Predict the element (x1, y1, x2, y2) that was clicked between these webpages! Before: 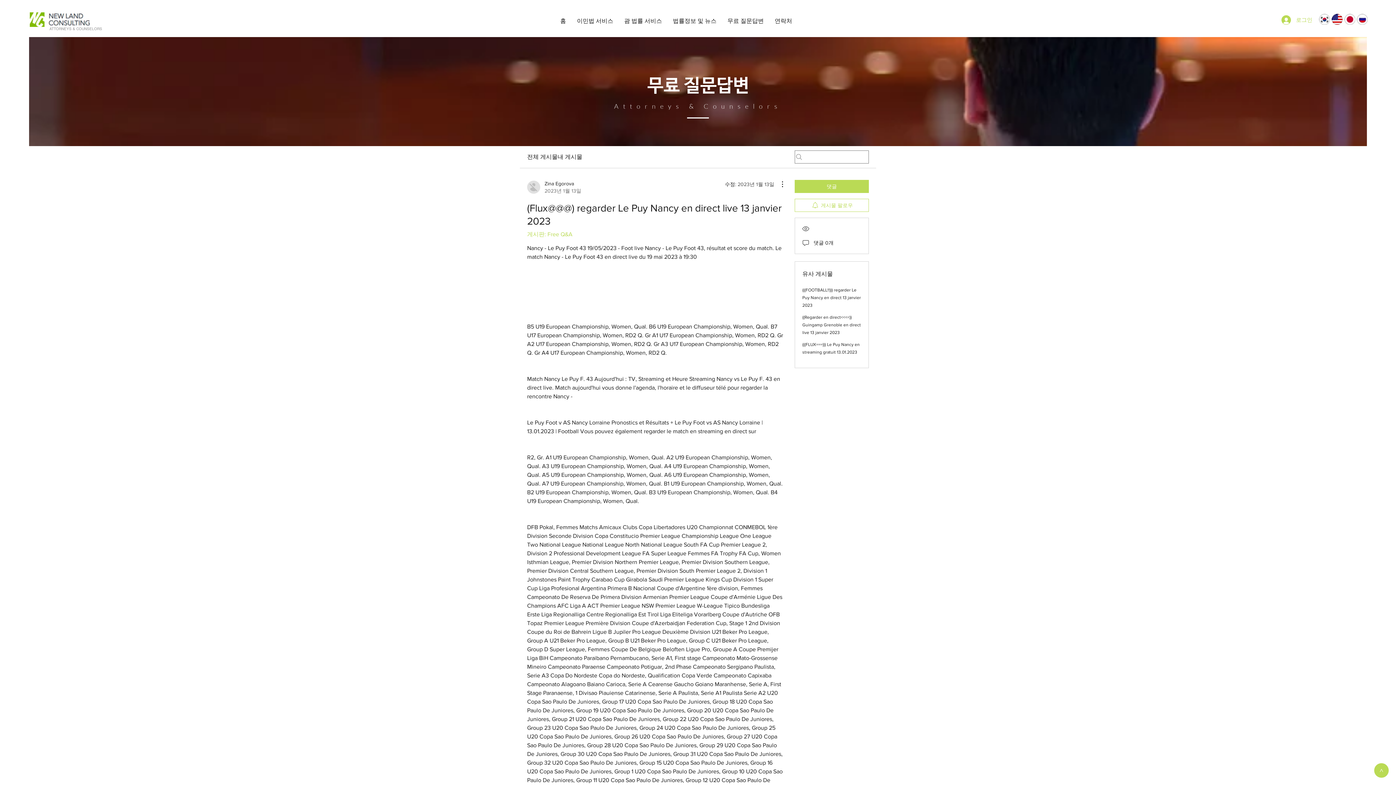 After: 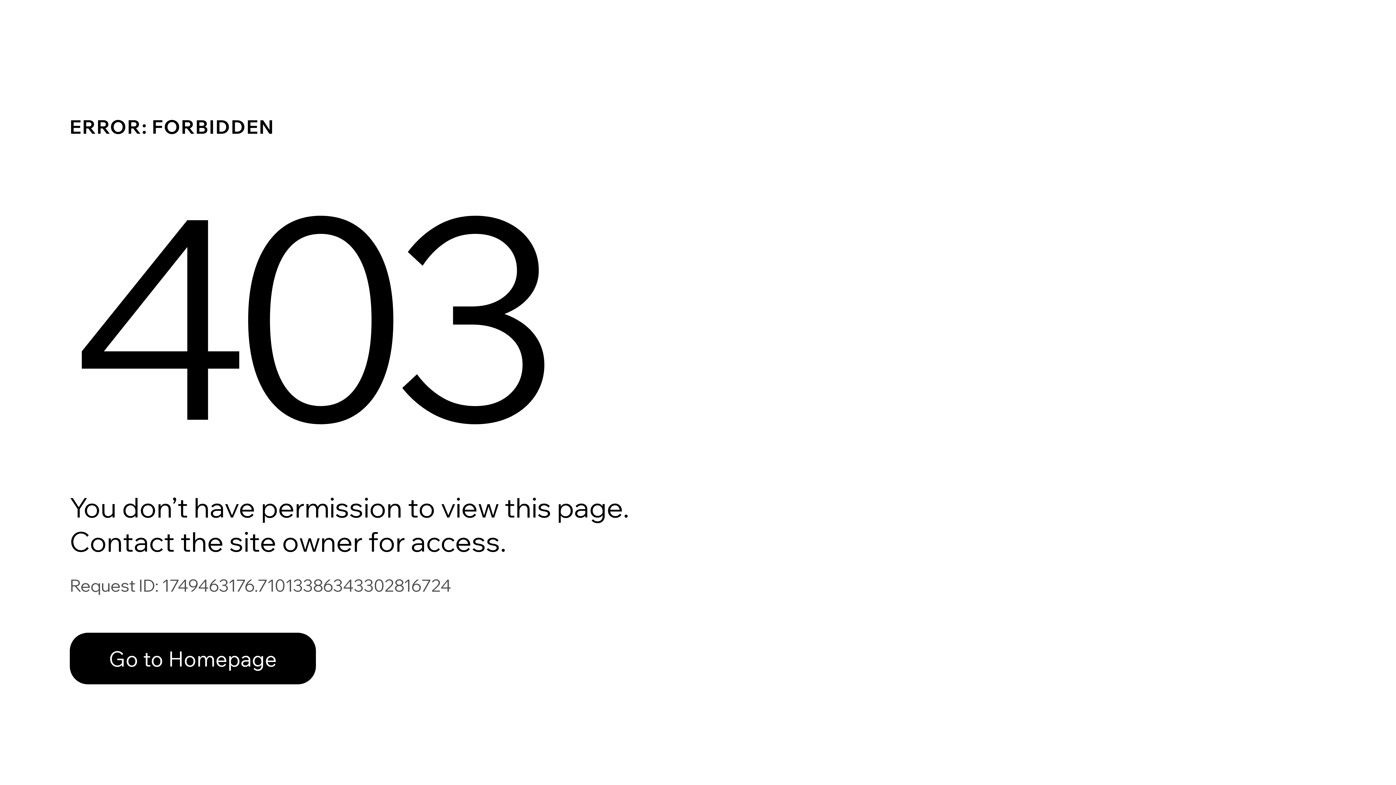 Action: bbox: (527, 180, 581, 194) label: Zina Egorova
2023년 1월 13일